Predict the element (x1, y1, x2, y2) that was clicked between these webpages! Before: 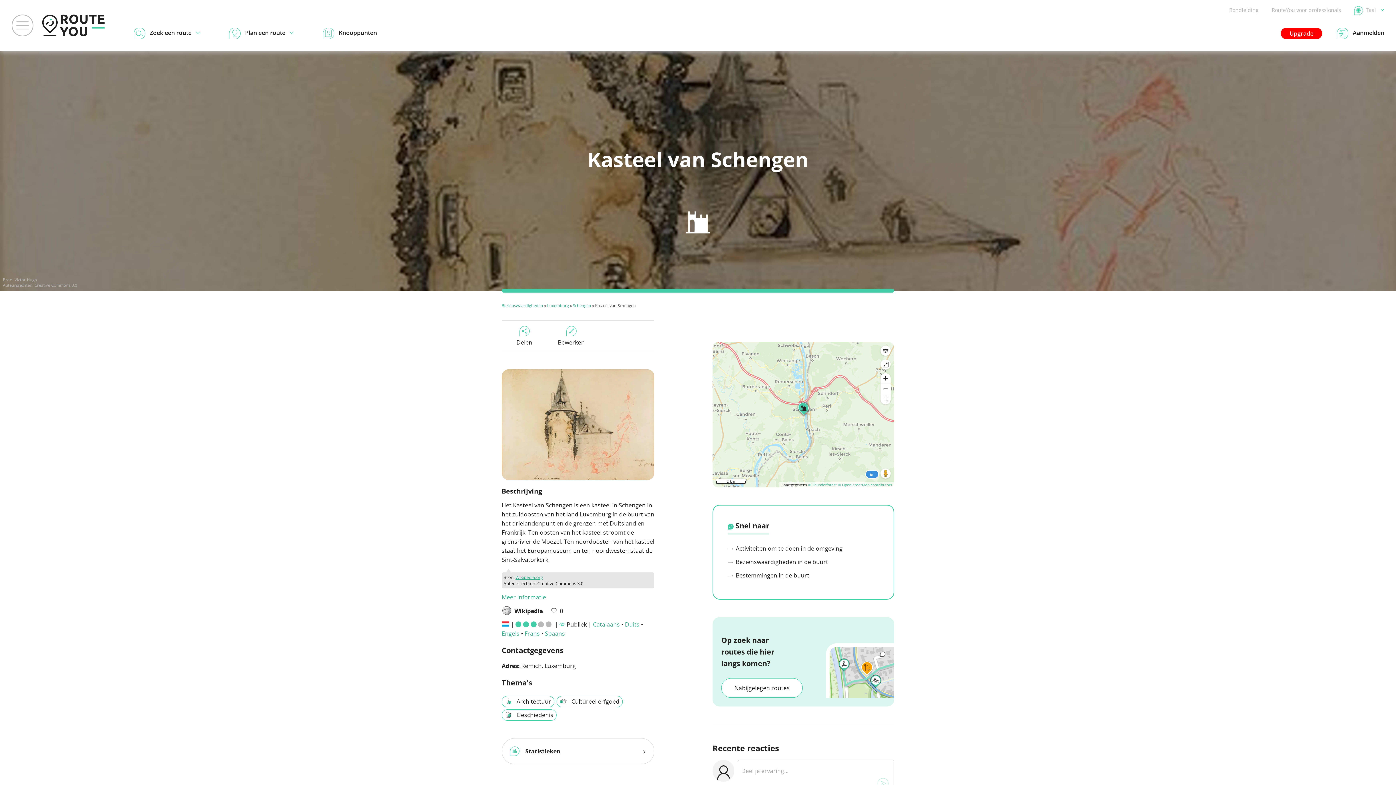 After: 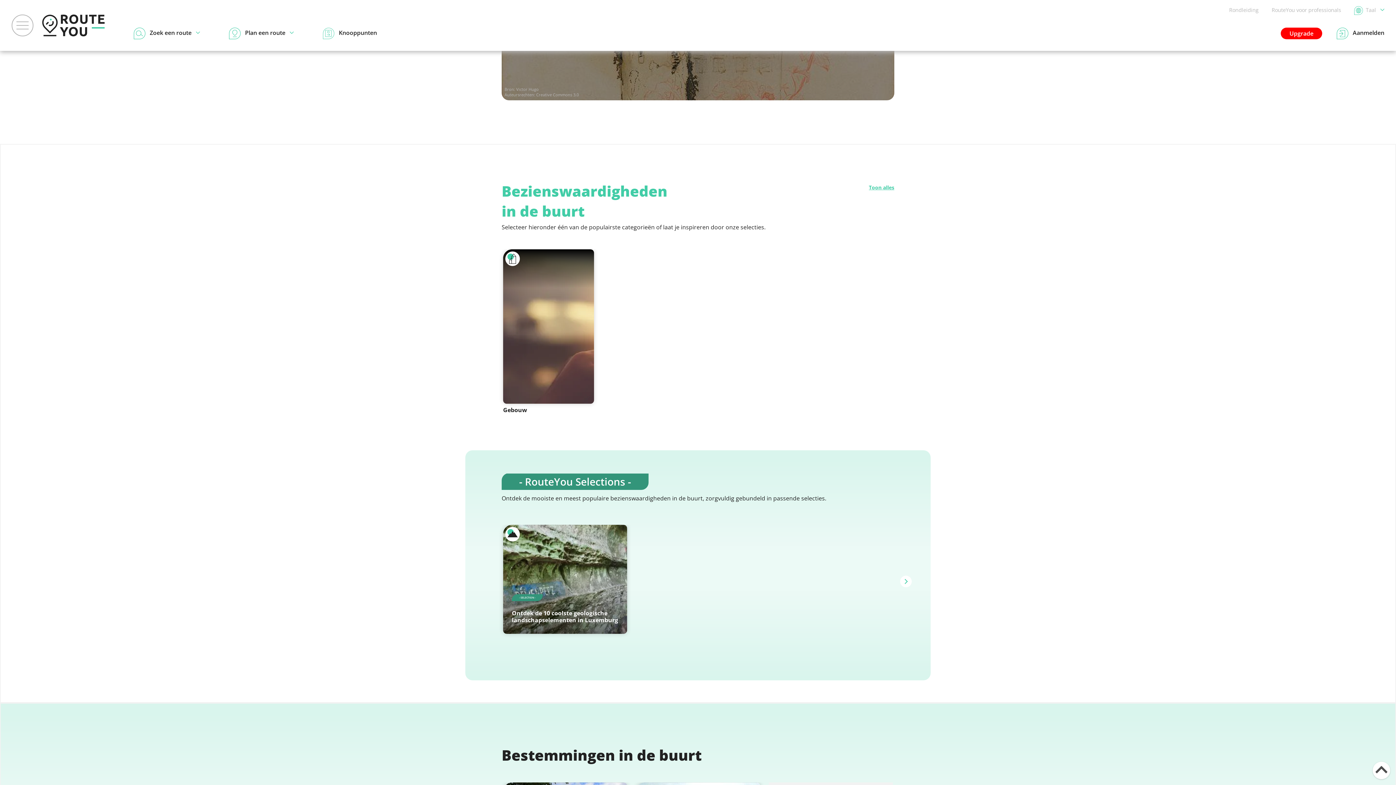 Action: bbox: (728, 557, 888, 566) label:  Bezienswaardigheden in de buurt